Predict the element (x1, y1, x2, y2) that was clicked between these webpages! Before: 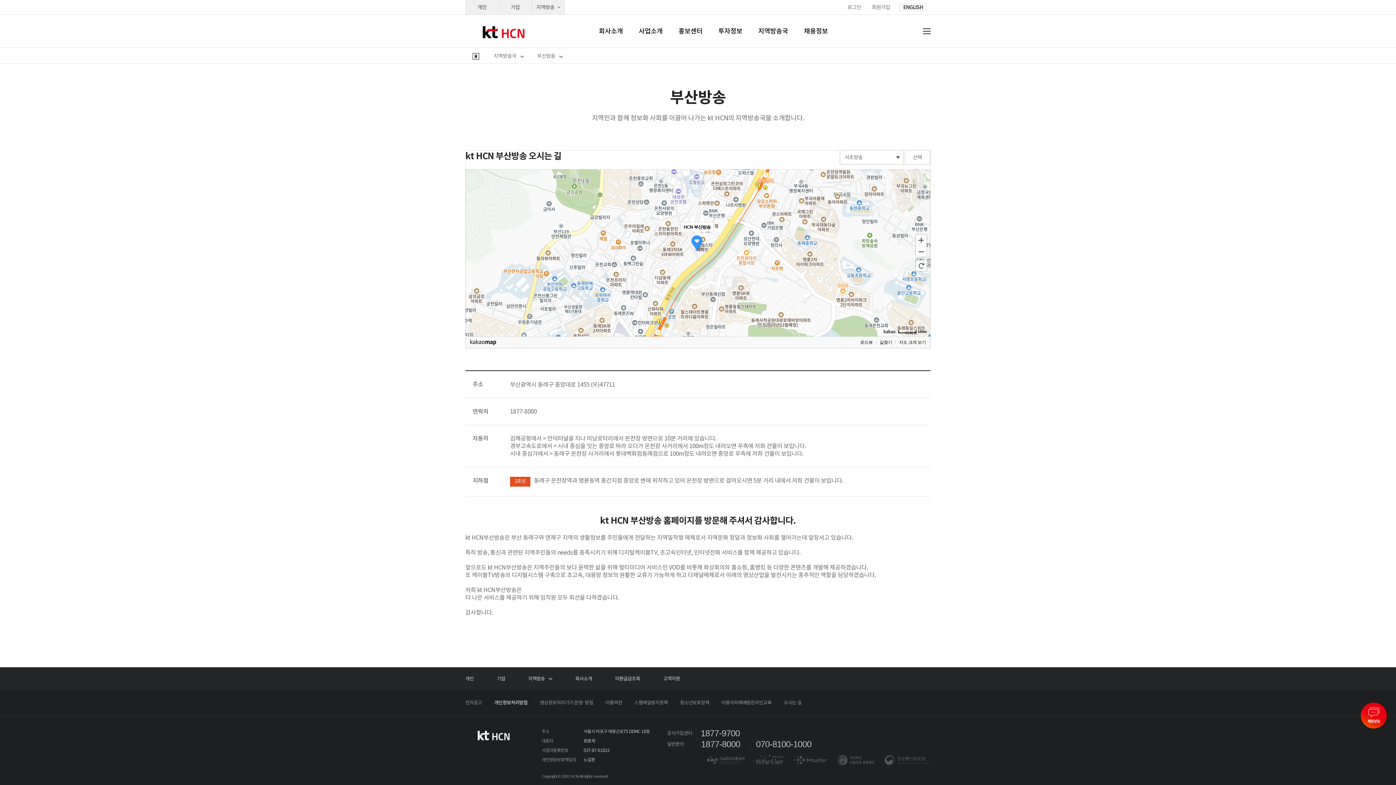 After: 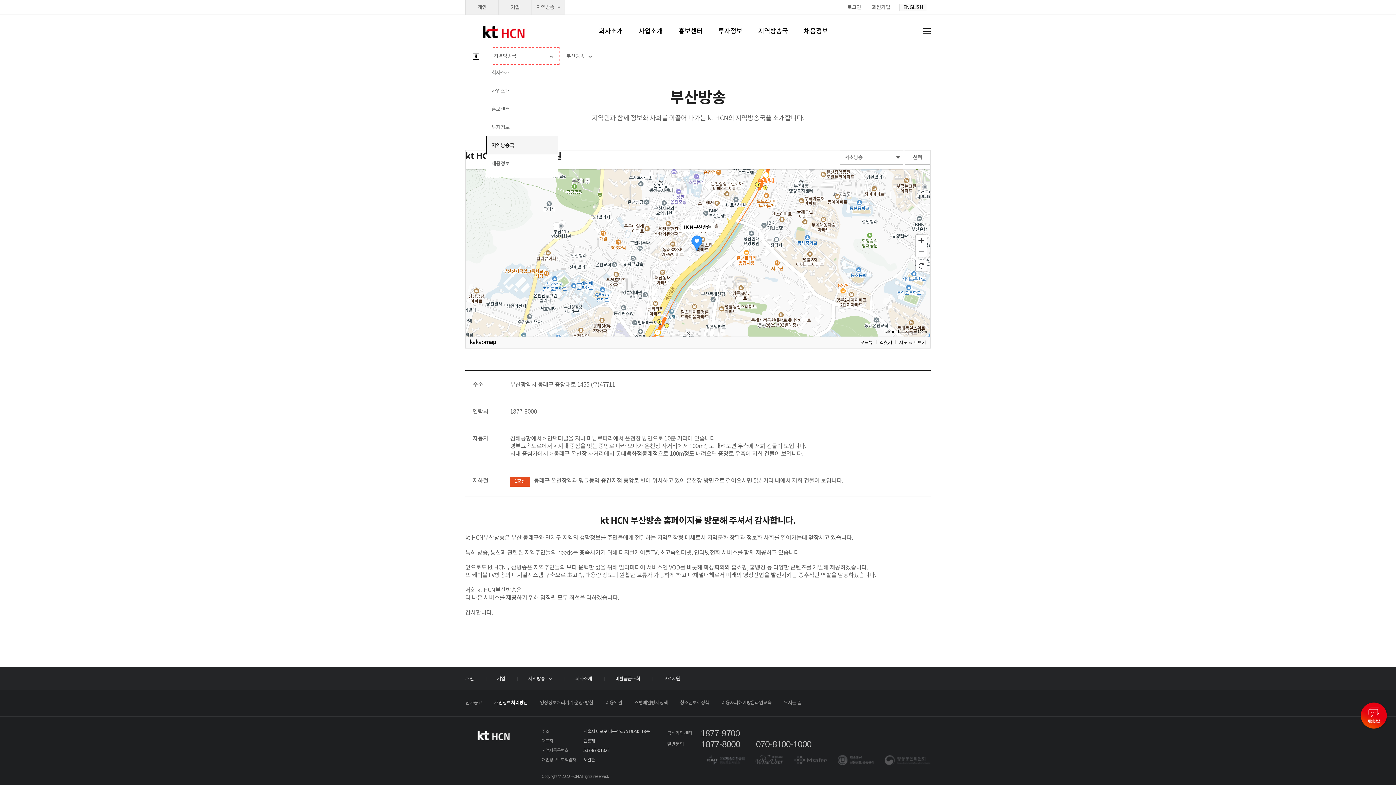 Action: label: 지역방송국 bbox: (493, 48, 529, 64)